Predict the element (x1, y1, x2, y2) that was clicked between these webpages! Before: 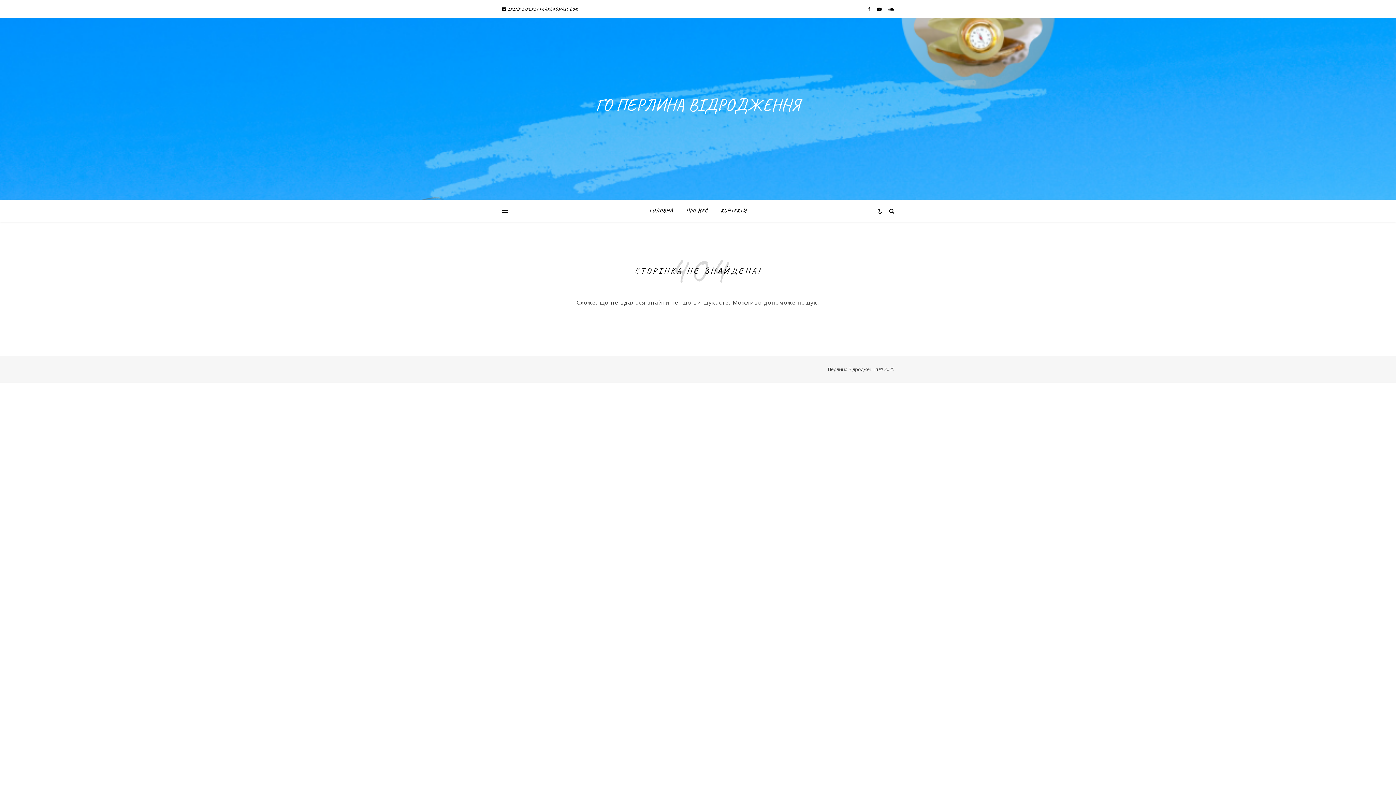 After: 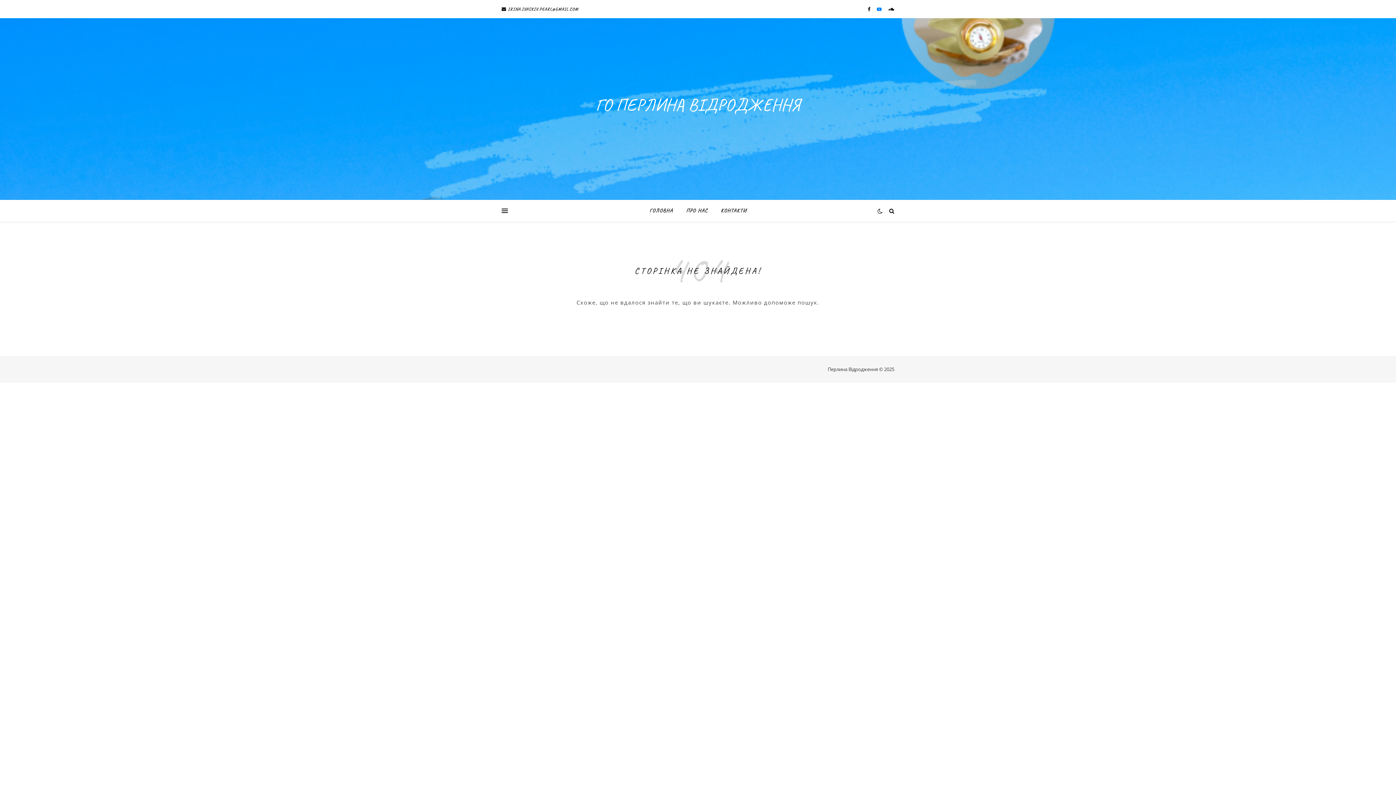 Action: bbox: (877, 5, 882, 12) label:  